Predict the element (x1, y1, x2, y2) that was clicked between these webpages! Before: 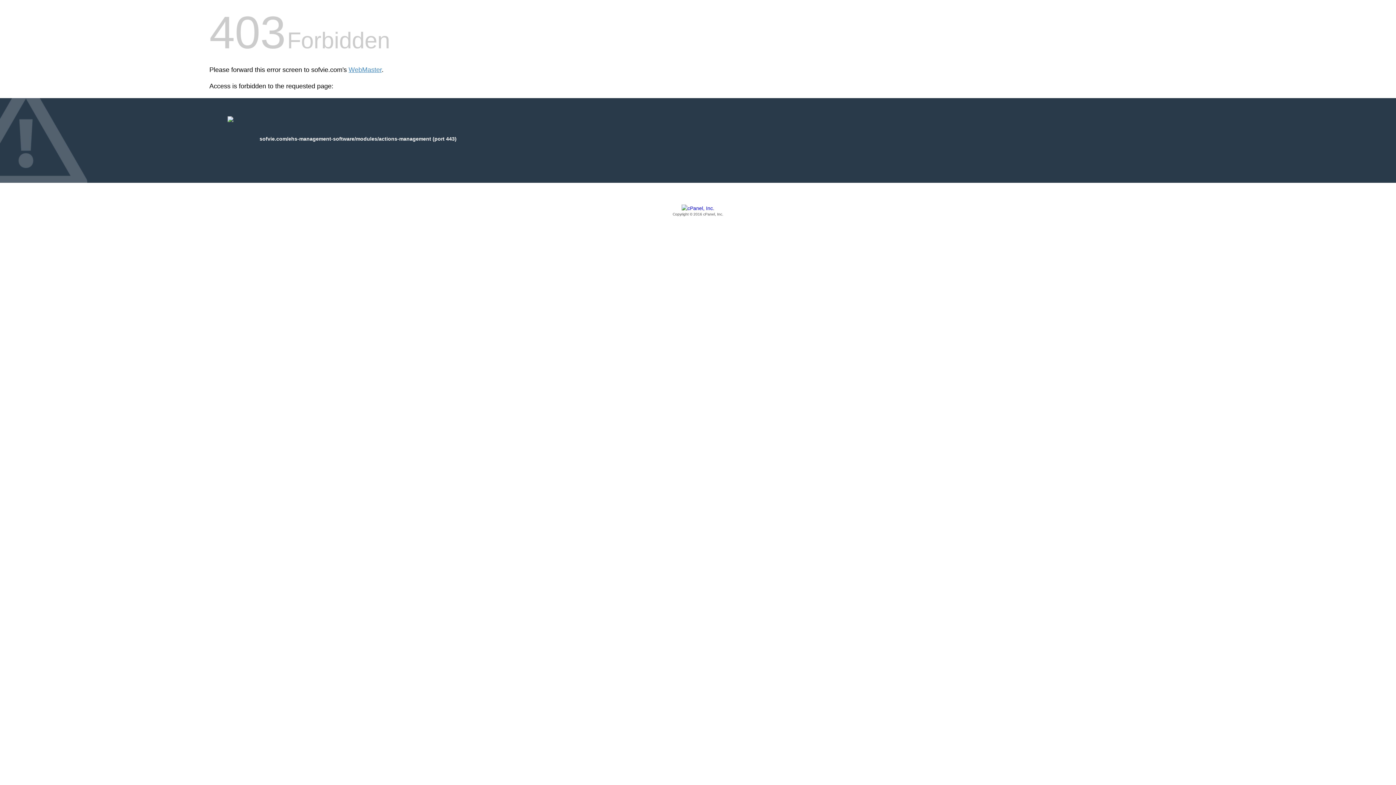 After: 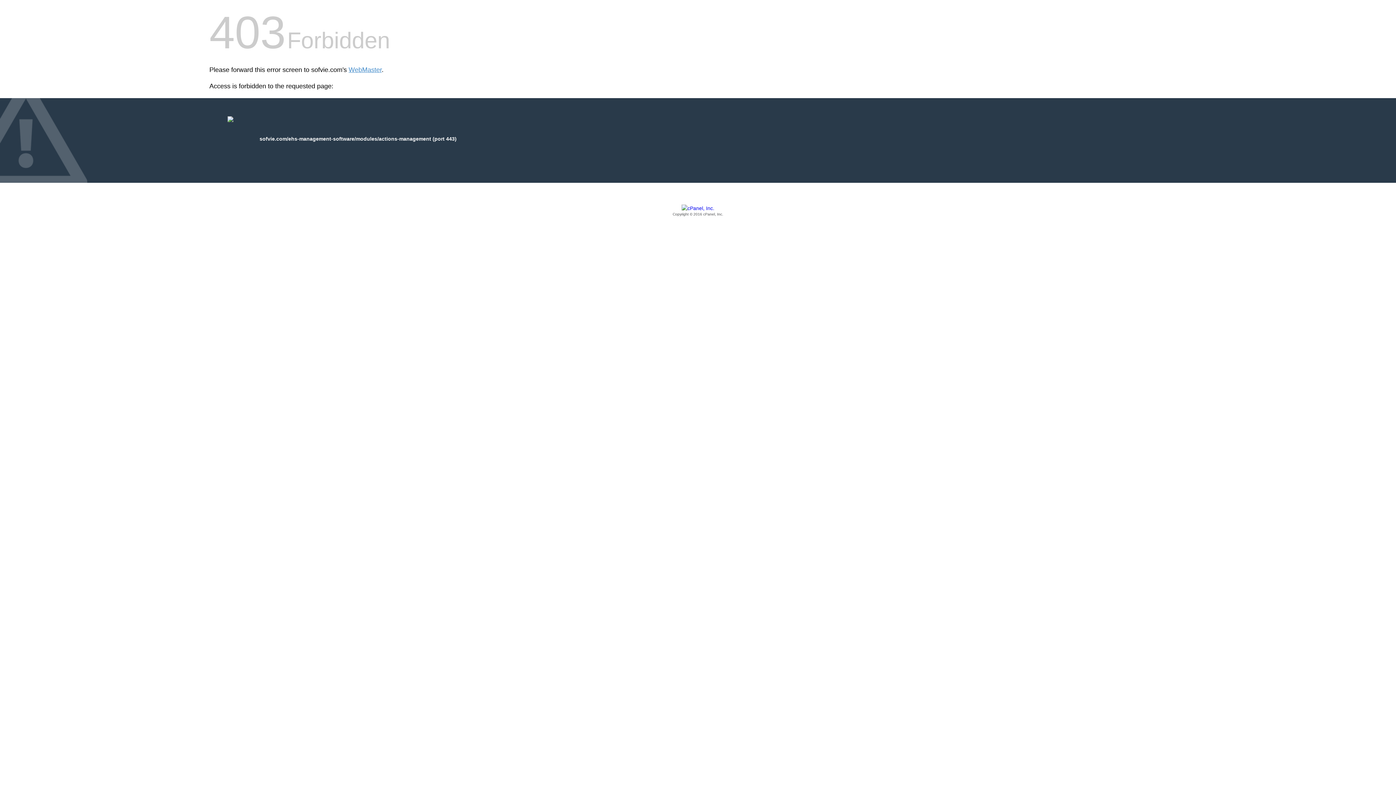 Action: label: Copyright © 2016 cPanel, Inc. bbox: (209, 205, 1186, 217)